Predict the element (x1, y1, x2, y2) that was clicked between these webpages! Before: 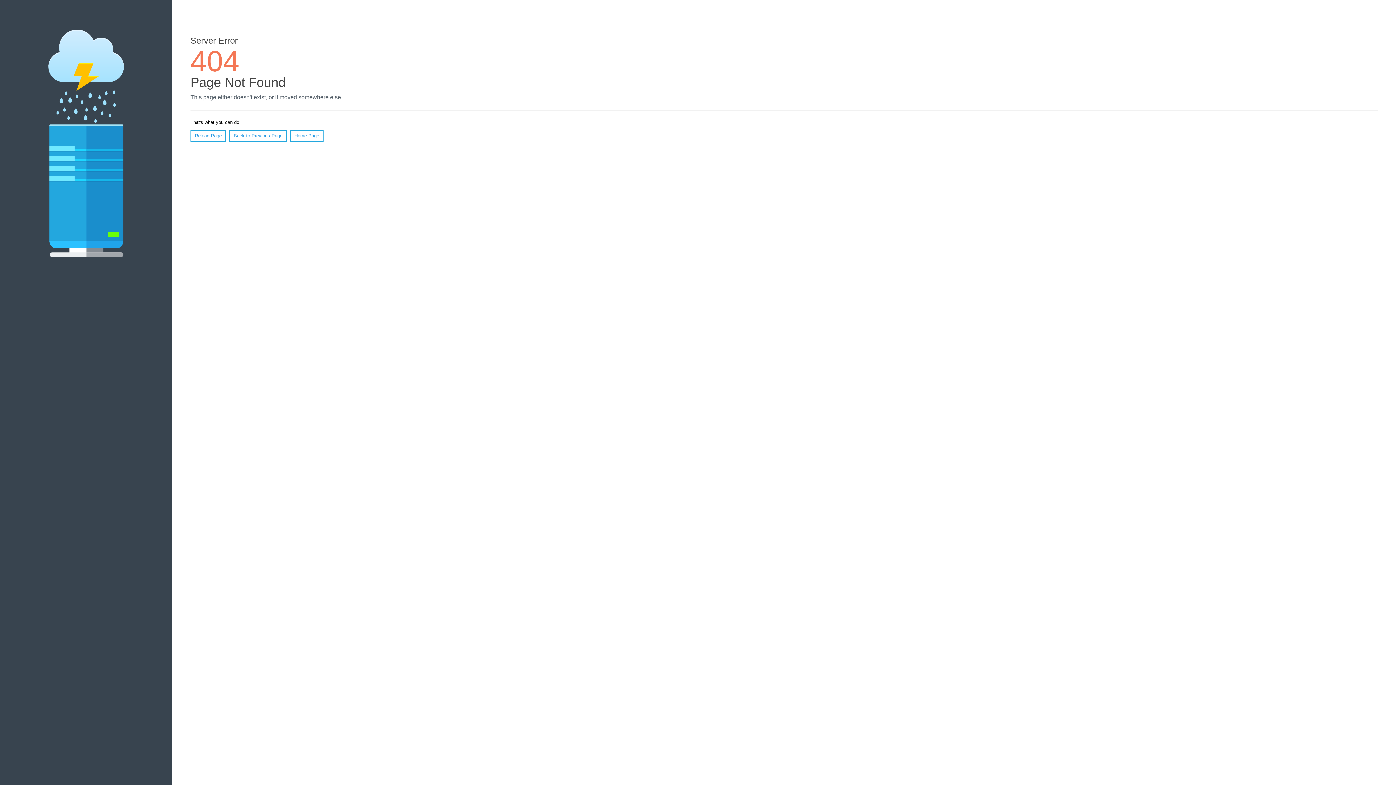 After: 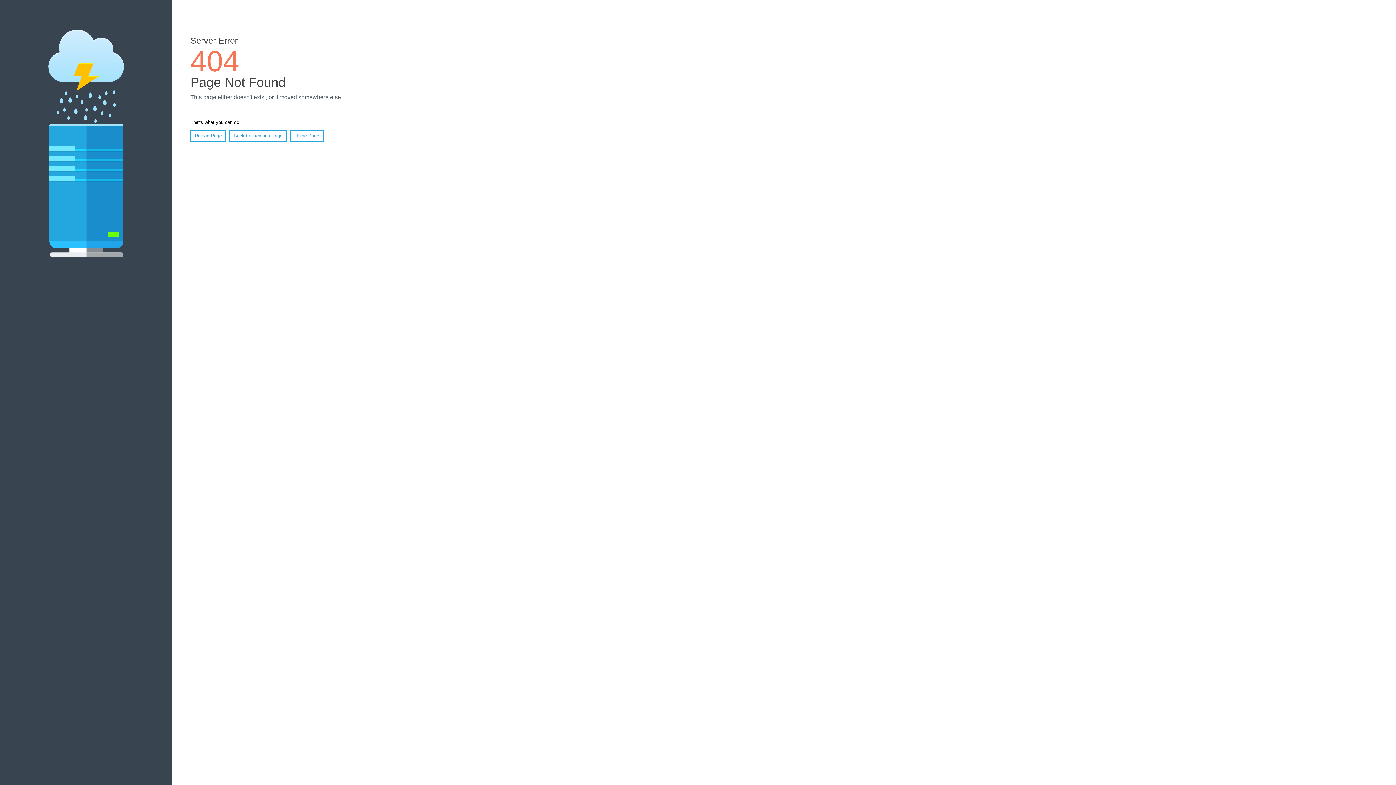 Action: label: Reload Page bbox: (190, 130, 226, 141)